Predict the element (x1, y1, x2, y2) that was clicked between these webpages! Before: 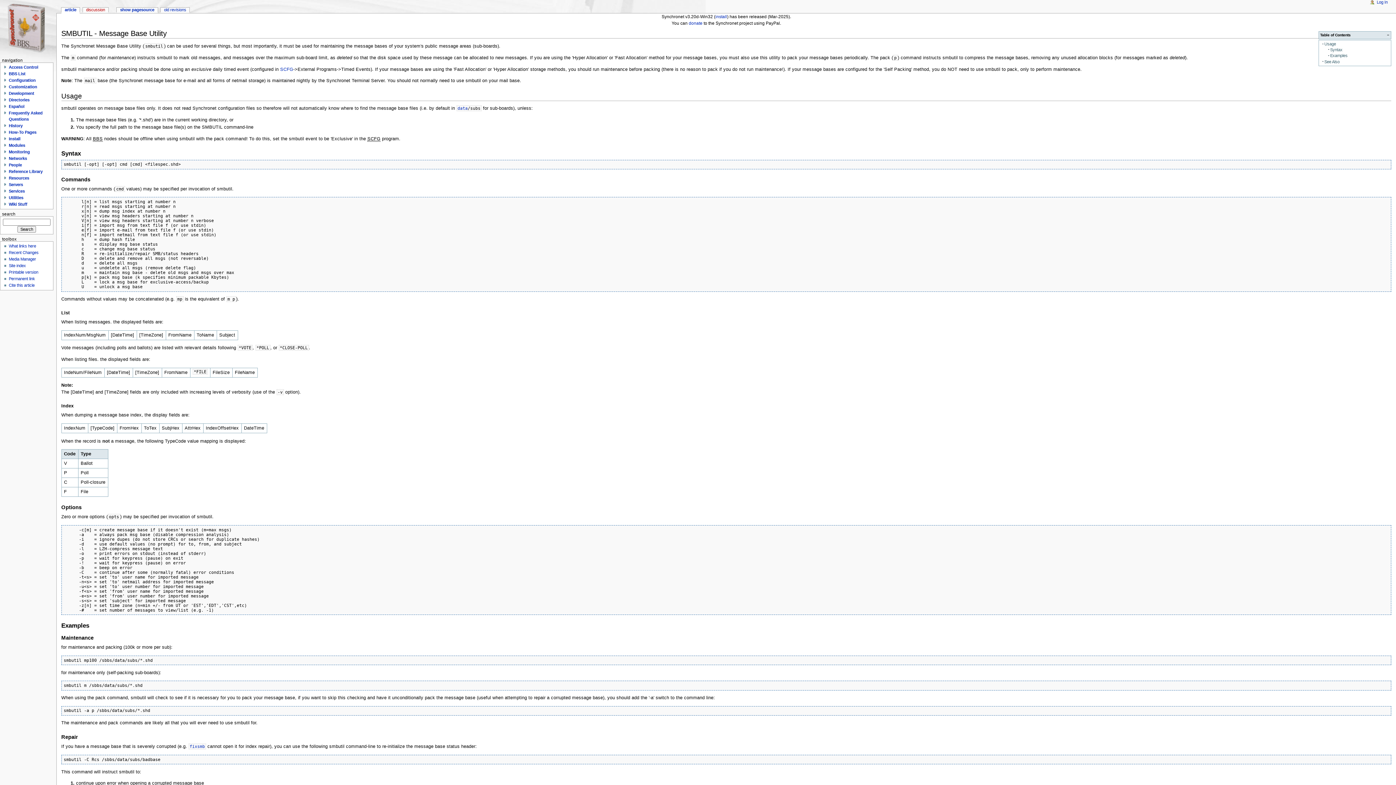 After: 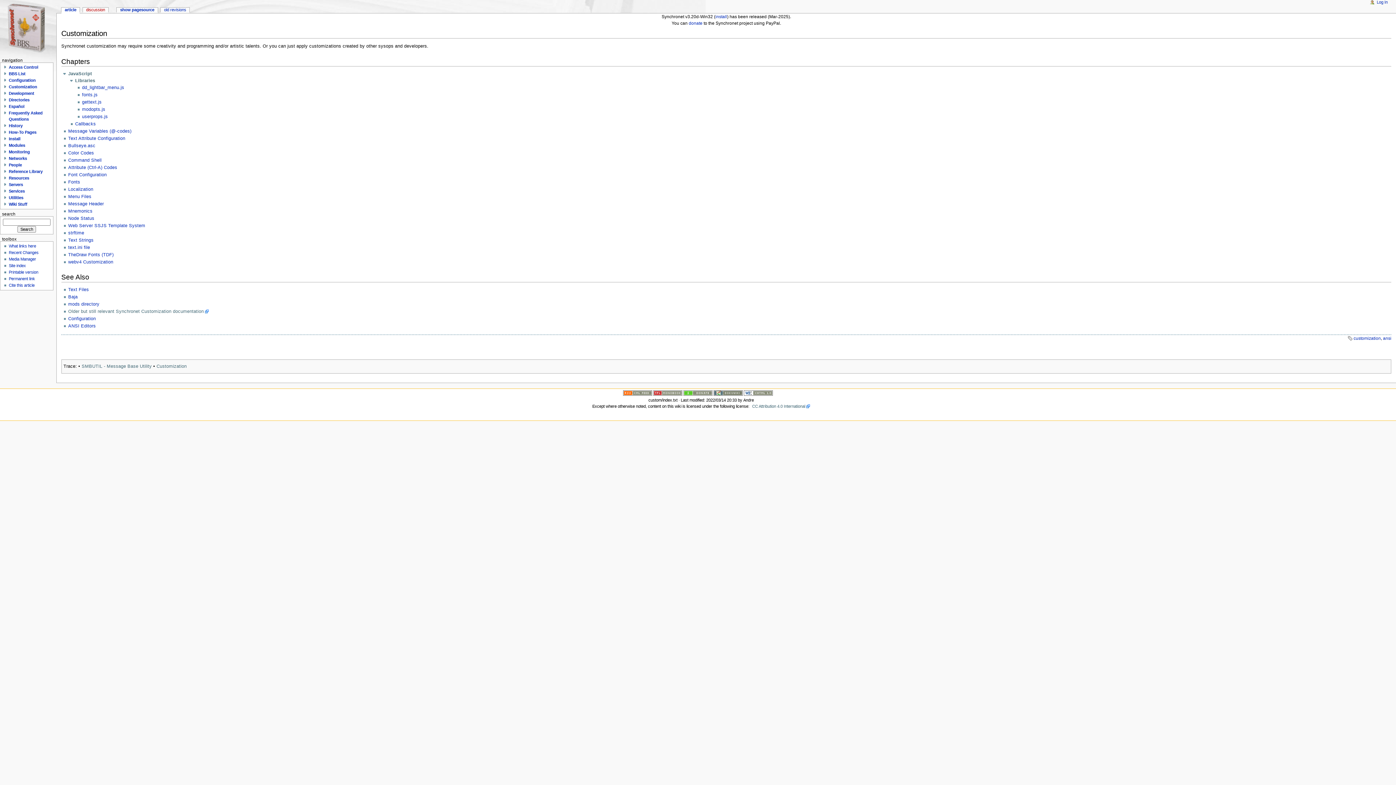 Action: label: Customization bbox: (8, 84, 37, 89)